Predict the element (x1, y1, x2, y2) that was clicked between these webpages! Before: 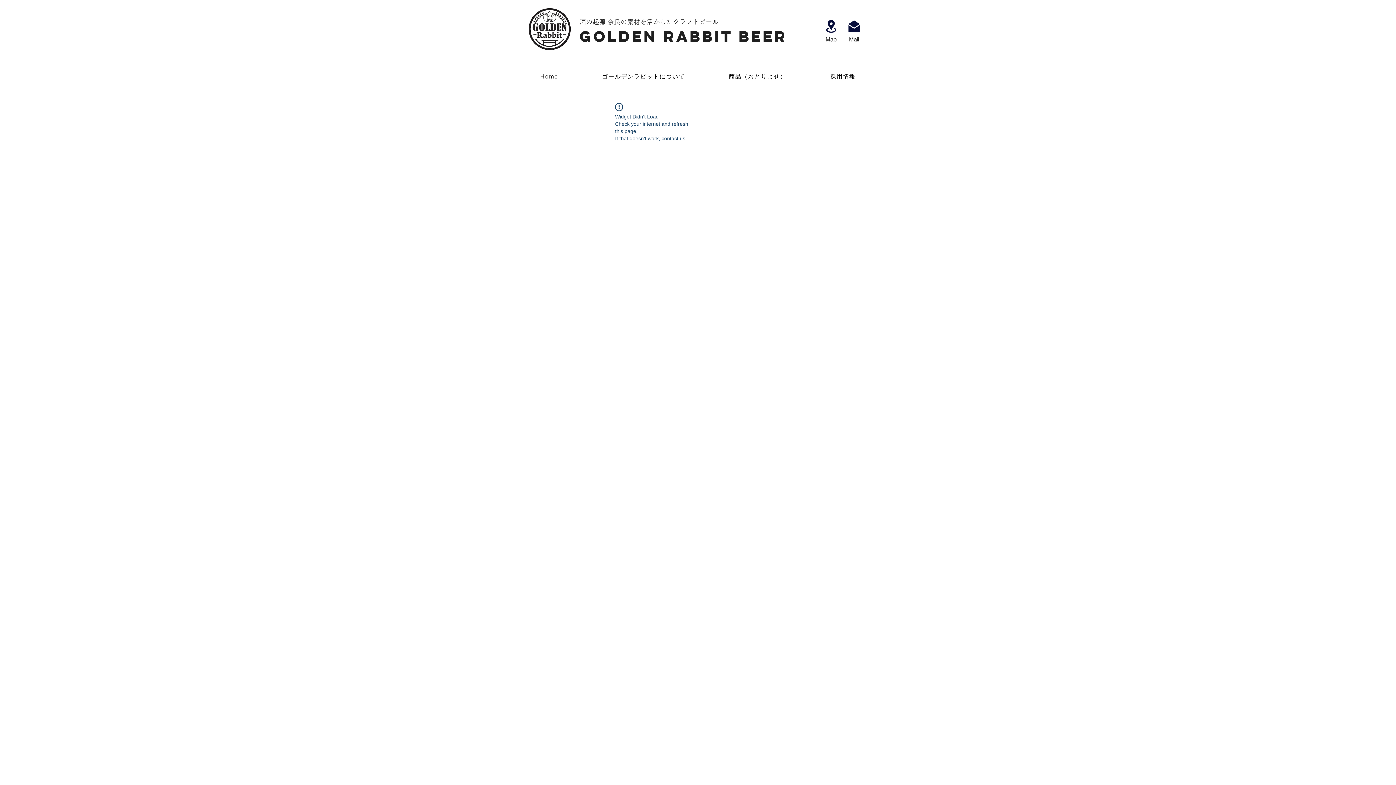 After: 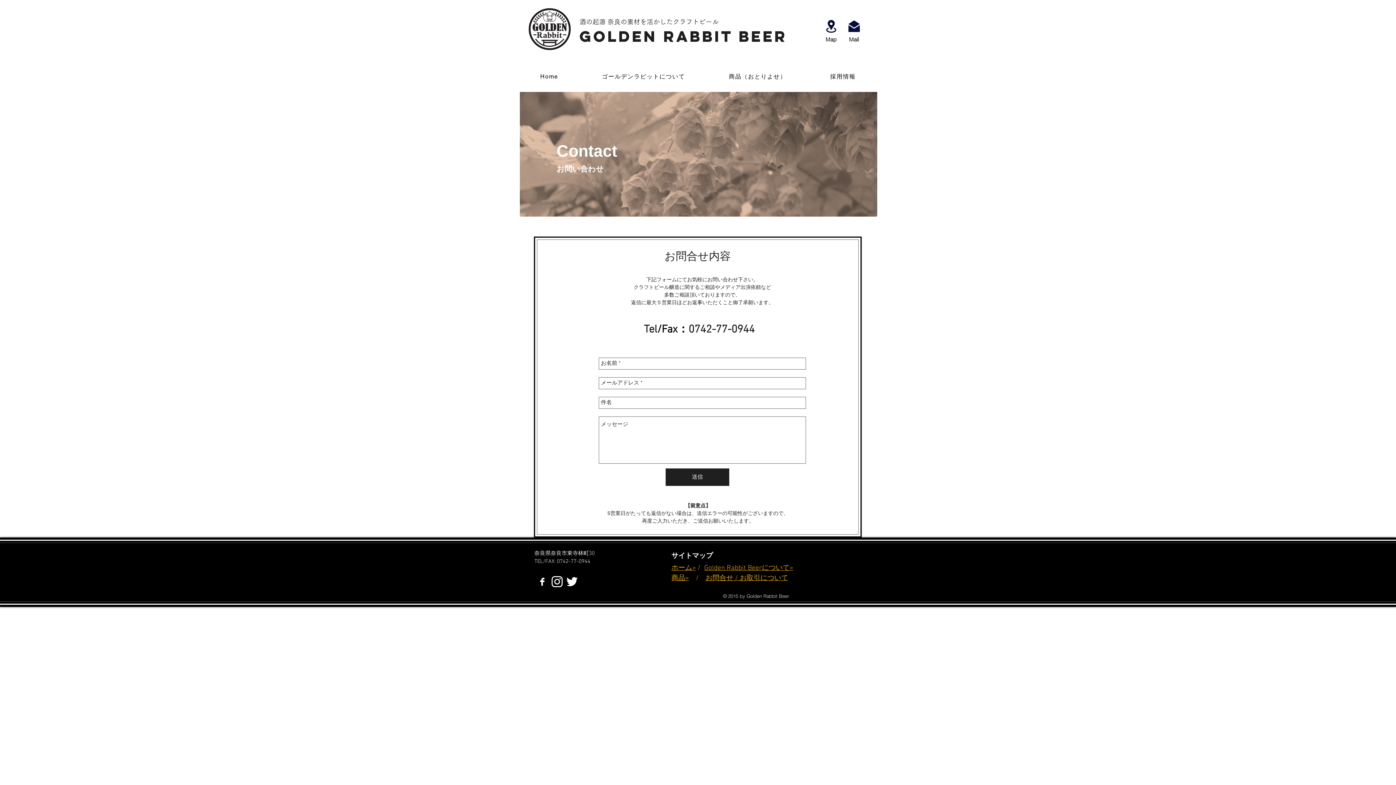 Action: bbox: (845, 19, 862, 33)